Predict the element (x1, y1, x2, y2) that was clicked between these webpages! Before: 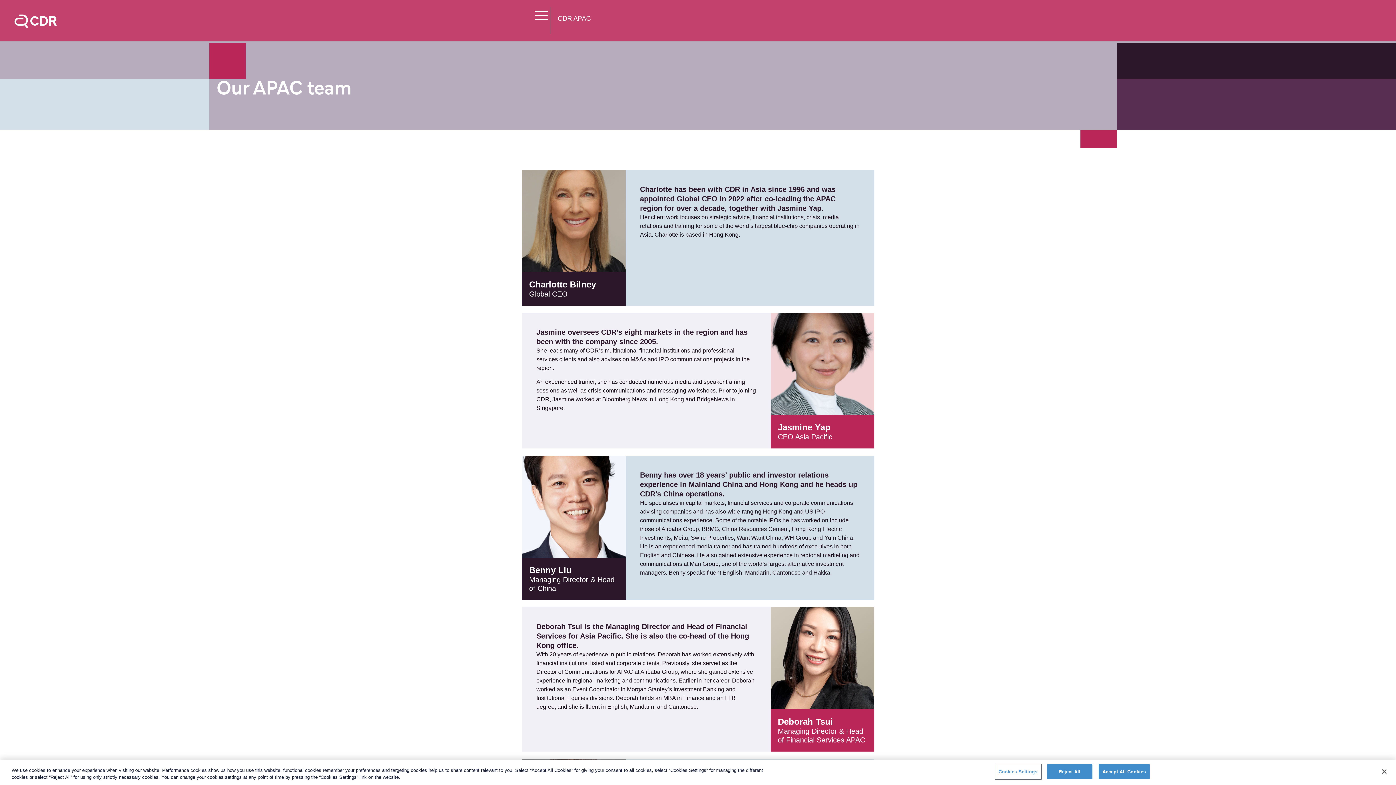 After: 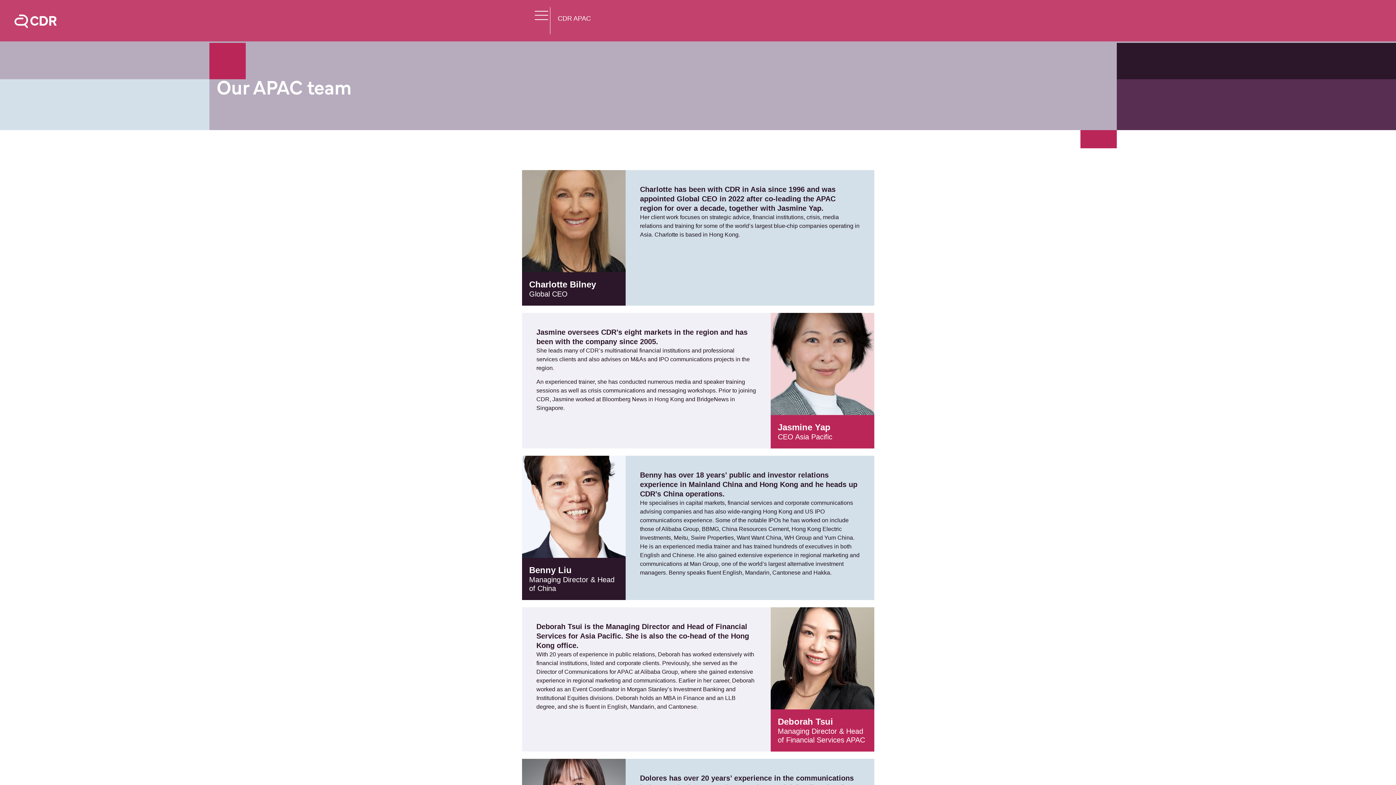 Action: bbox: (1047, 764, 1092, 779) label: Reject All